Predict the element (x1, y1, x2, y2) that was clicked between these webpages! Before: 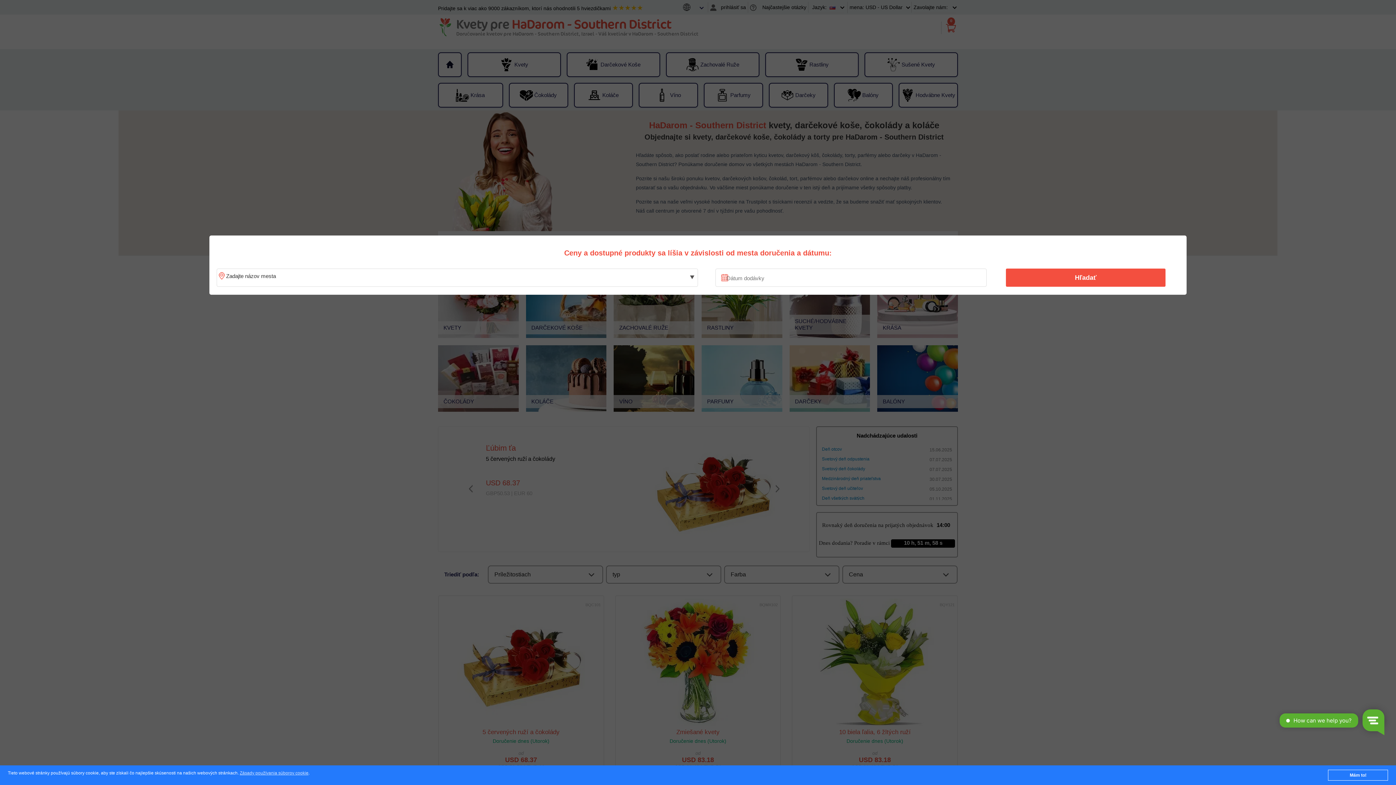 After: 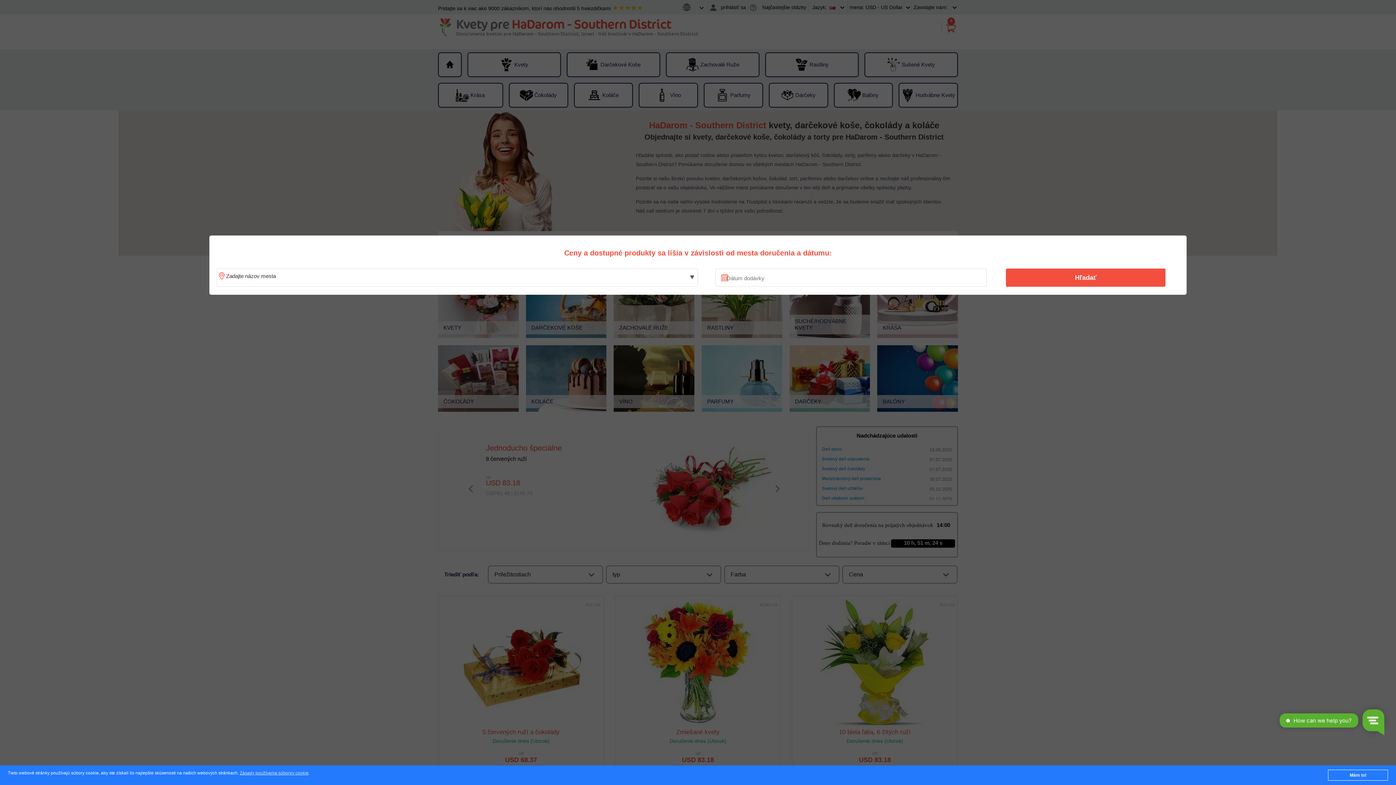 Action: bbox: (1010, 270, 1161, 285) label: Hľadať